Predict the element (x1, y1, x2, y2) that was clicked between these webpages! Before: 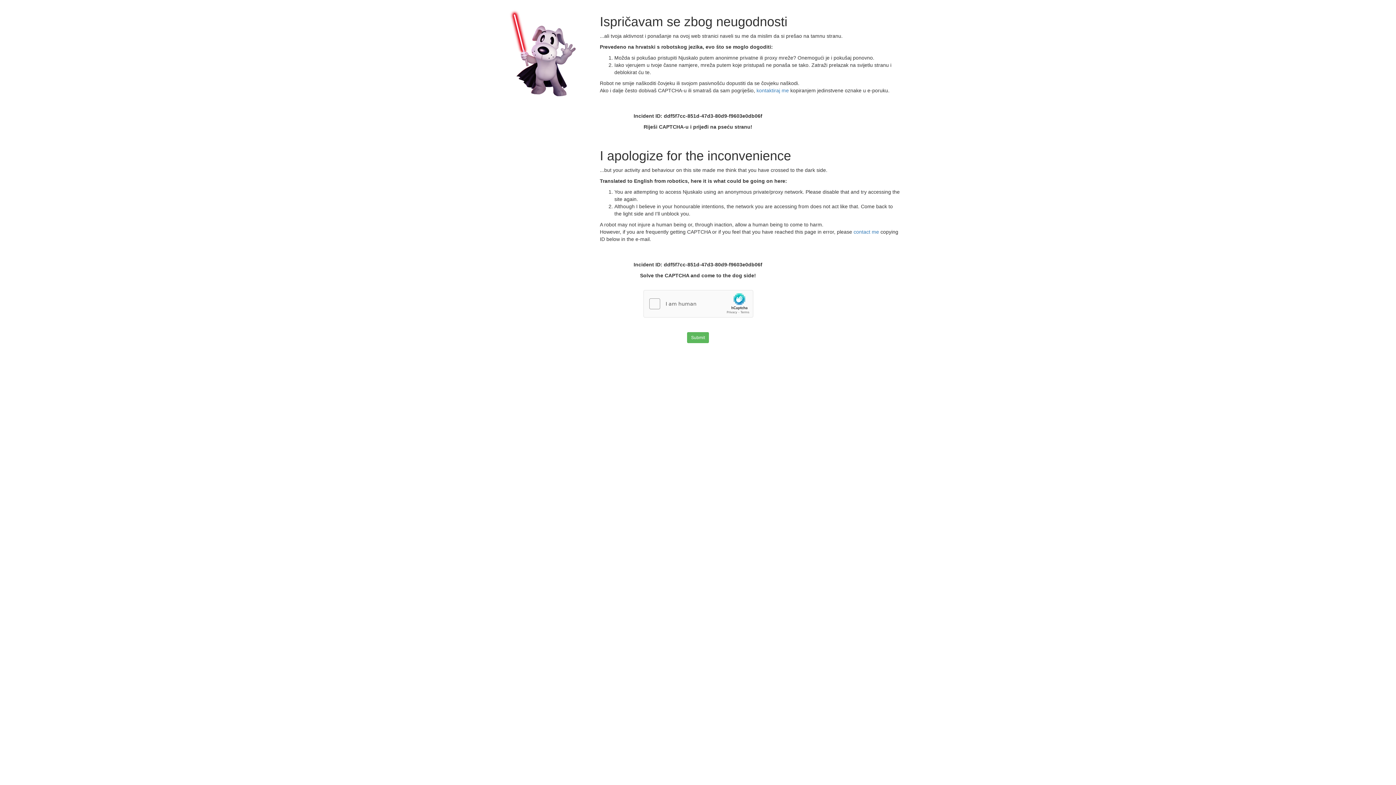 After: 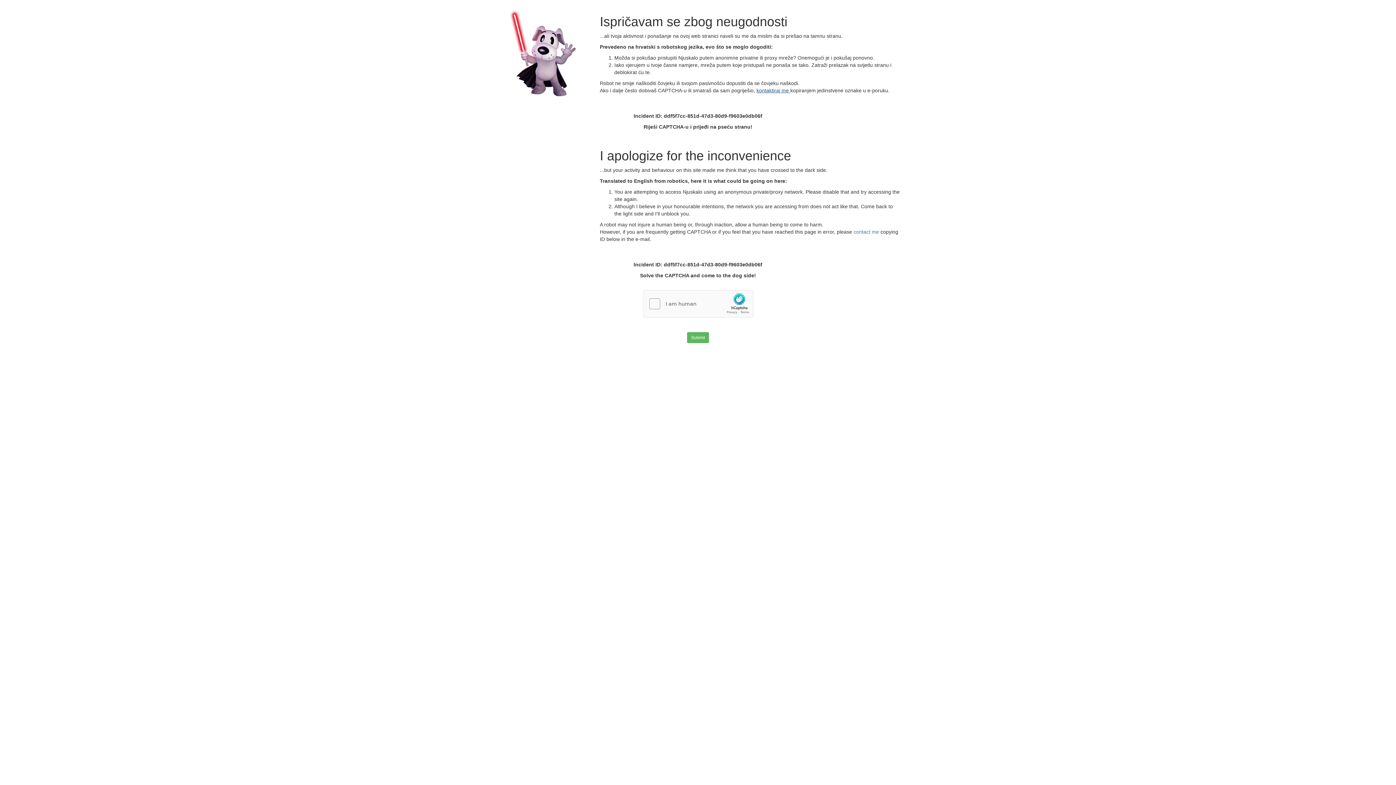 Action: bbox: (756, 87, 790, 93) label: kontaktiraj me 